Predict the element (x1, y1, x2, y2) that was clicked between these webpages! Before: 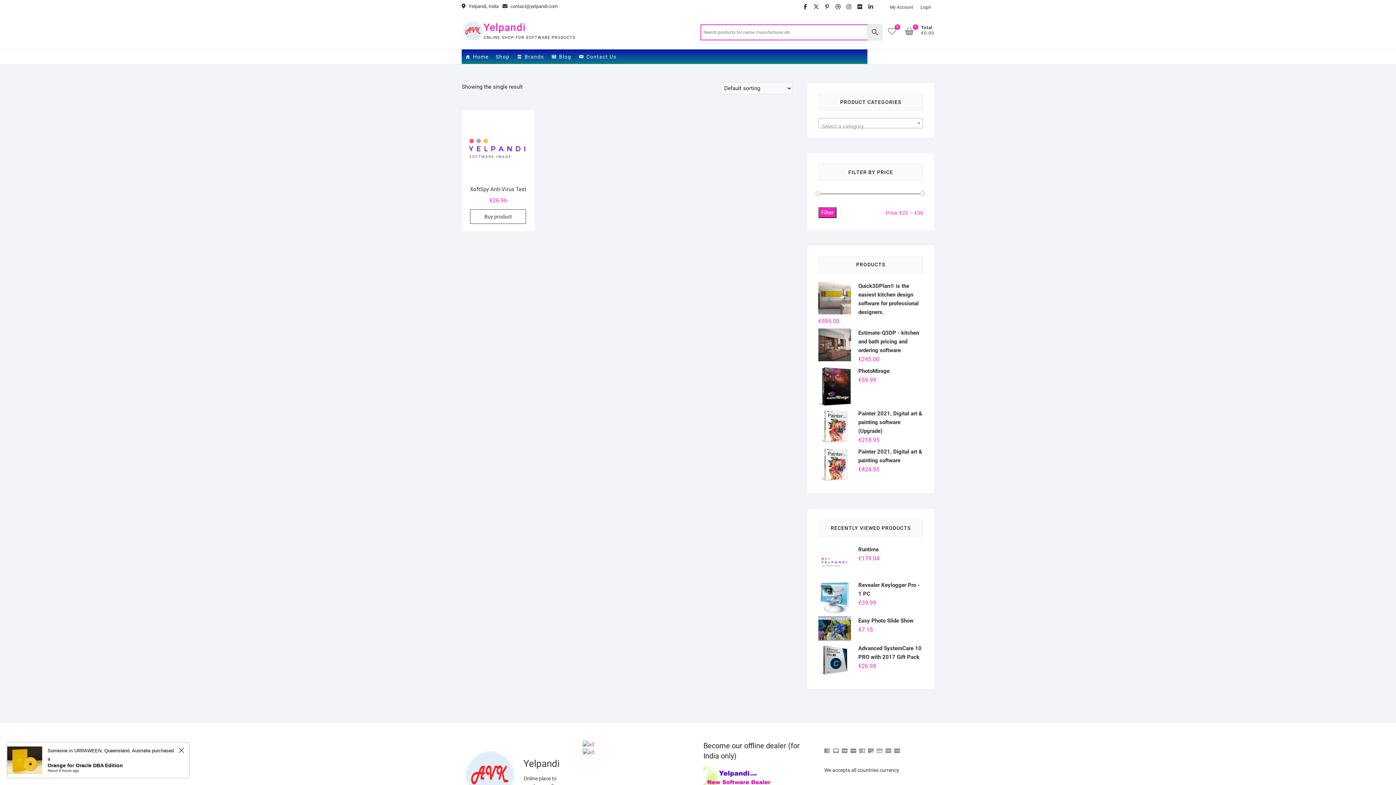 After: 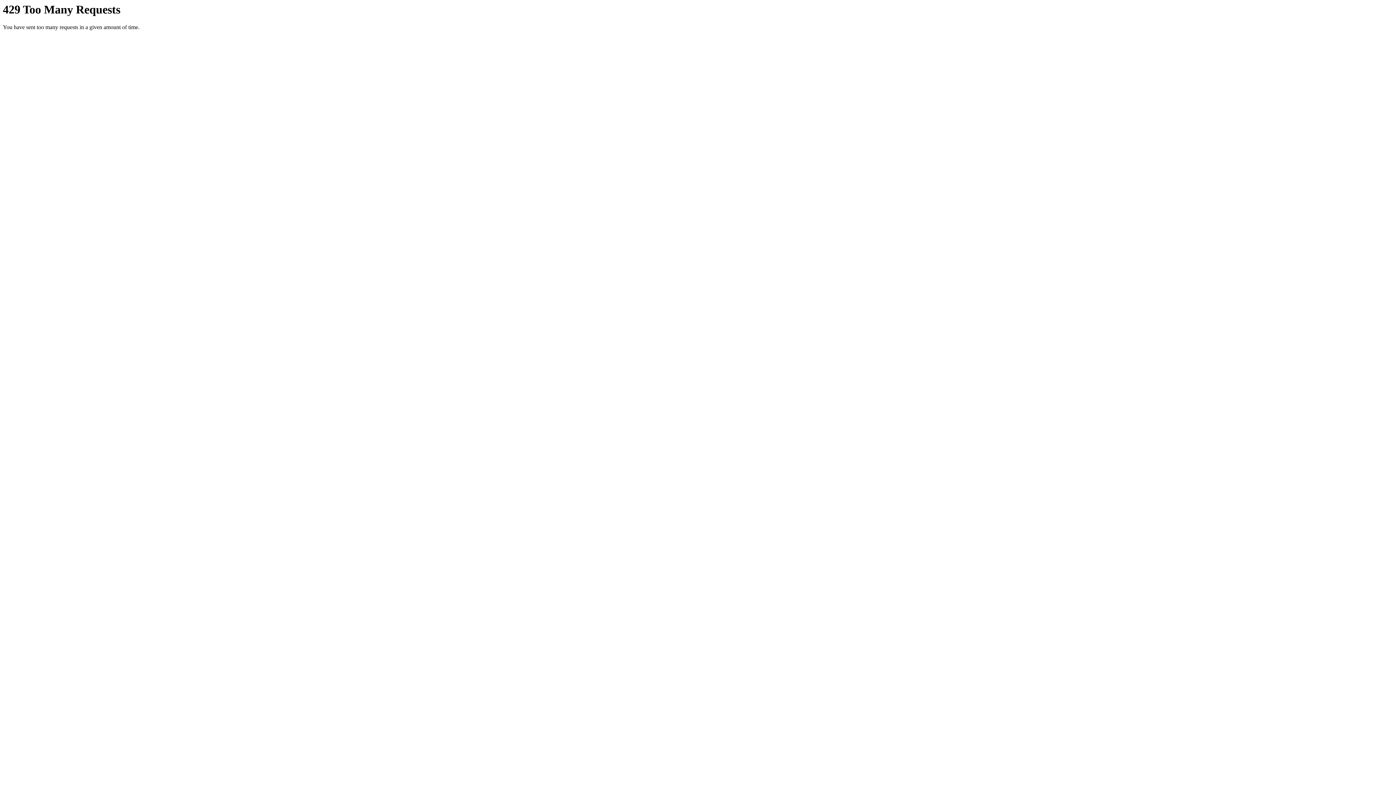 Action: bbox: (854, 1, 865, 12) label: flickr